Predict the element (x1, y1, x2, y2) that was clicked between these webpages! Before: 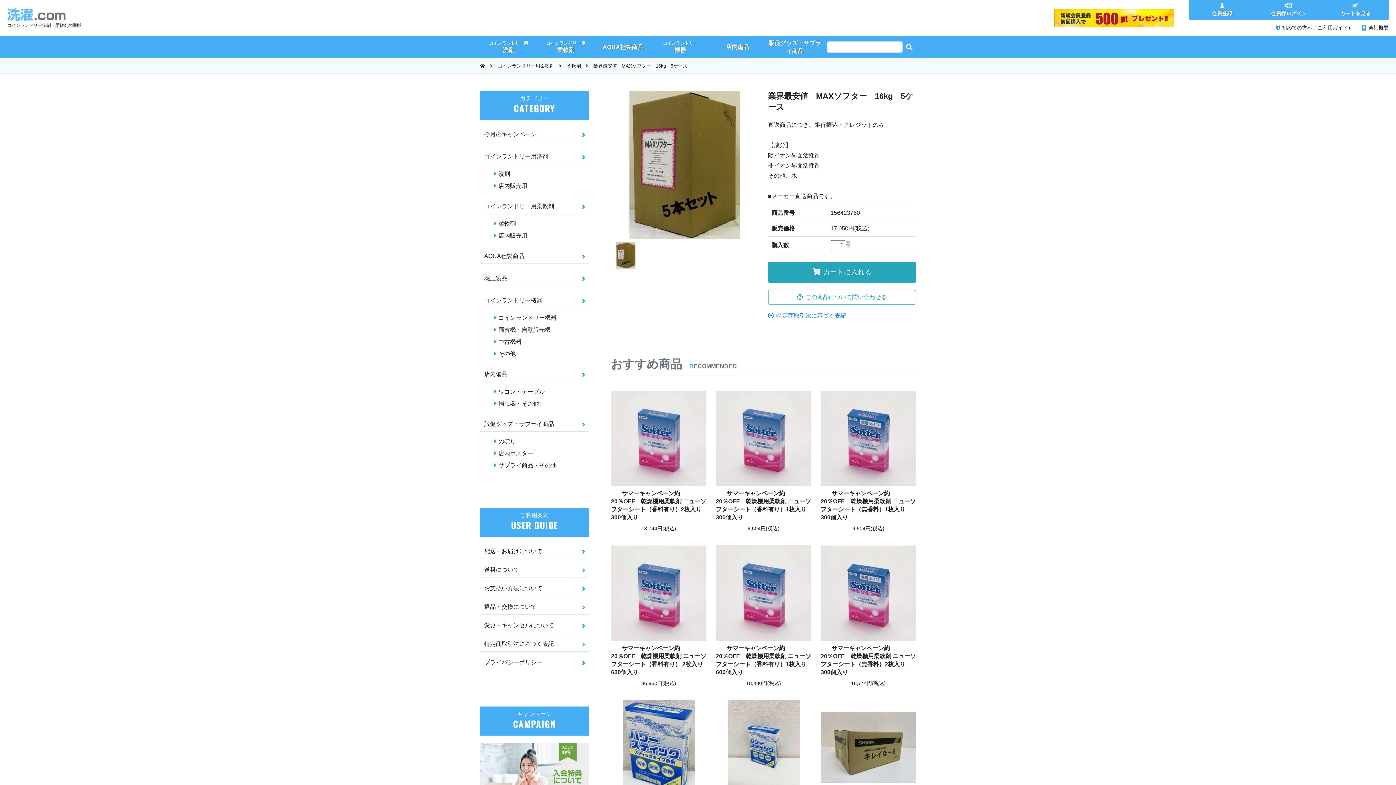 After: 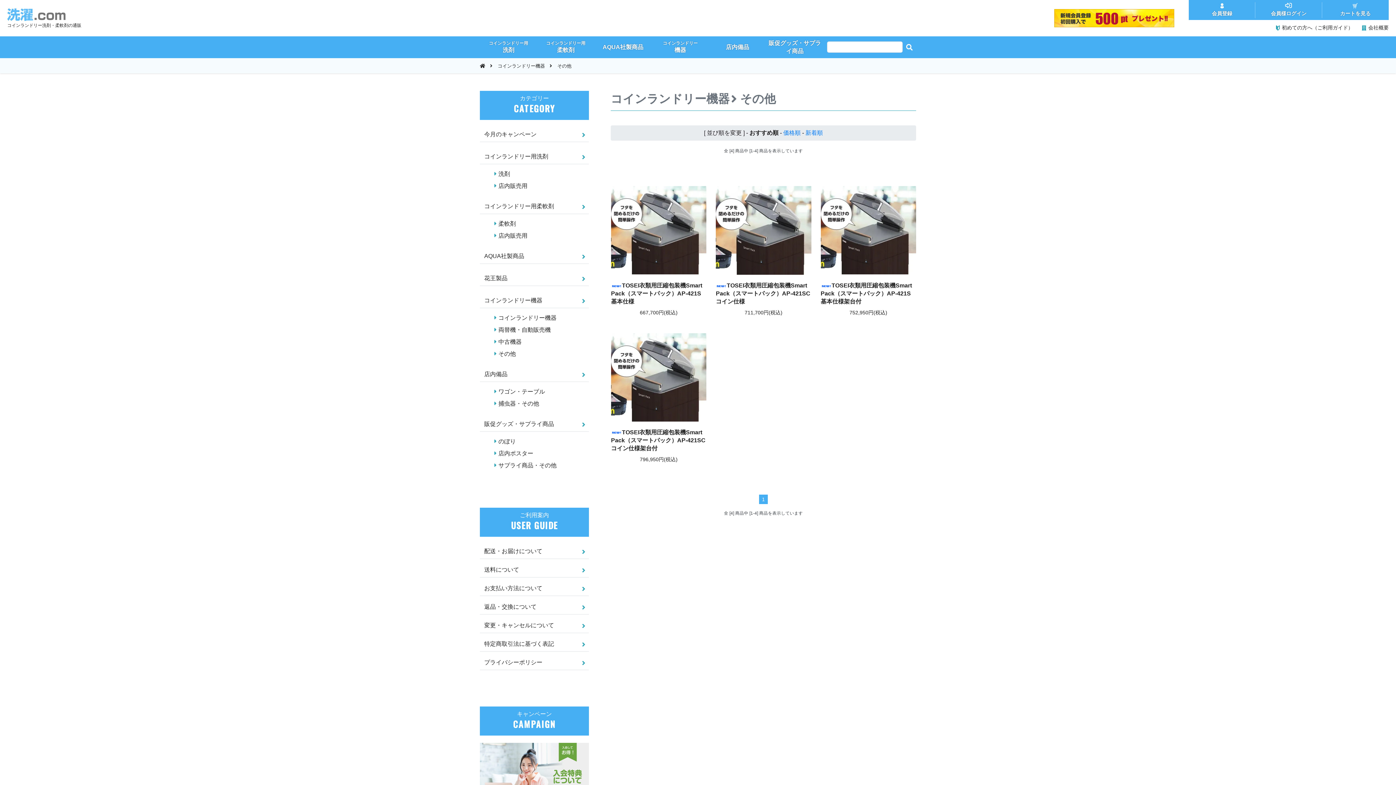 Action: bbox: (492, 348, 589, 360) label: その他